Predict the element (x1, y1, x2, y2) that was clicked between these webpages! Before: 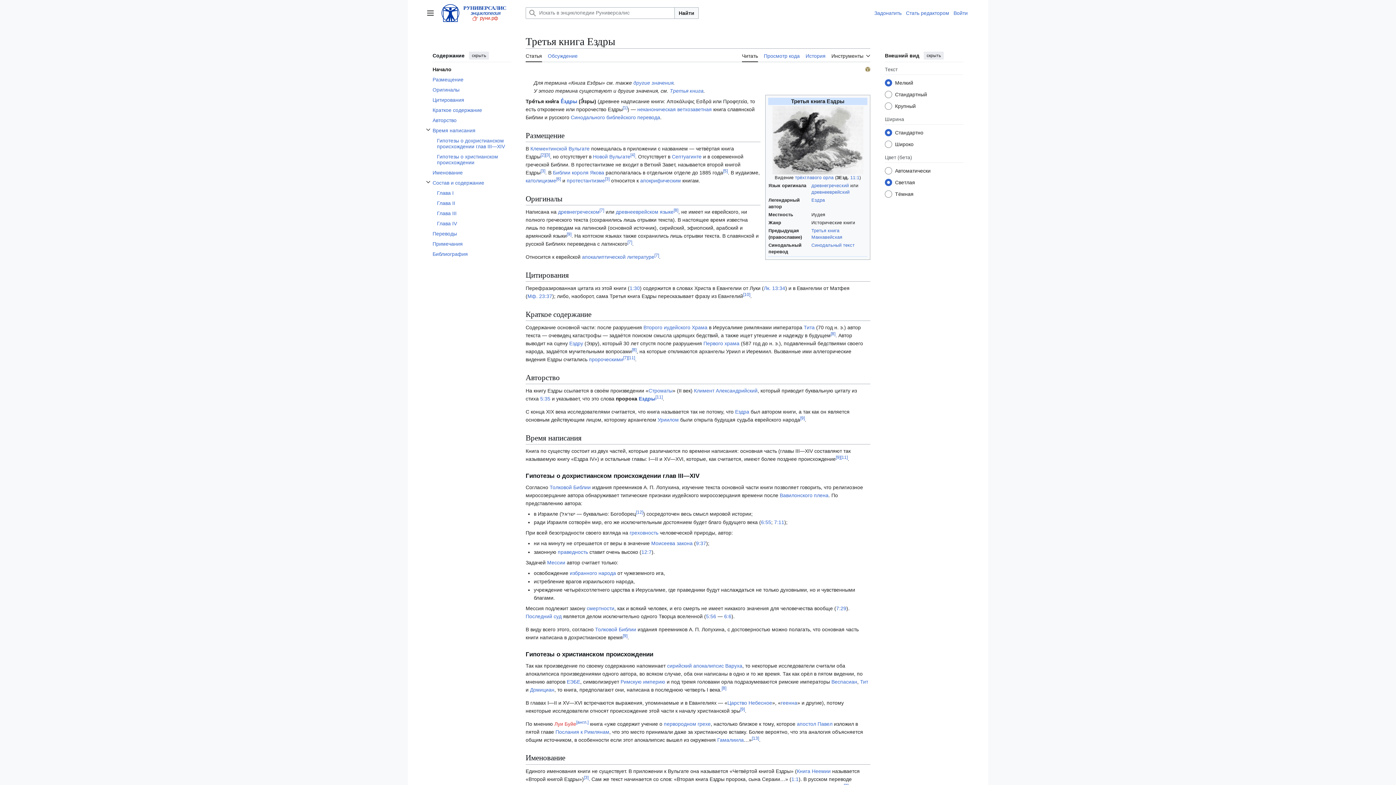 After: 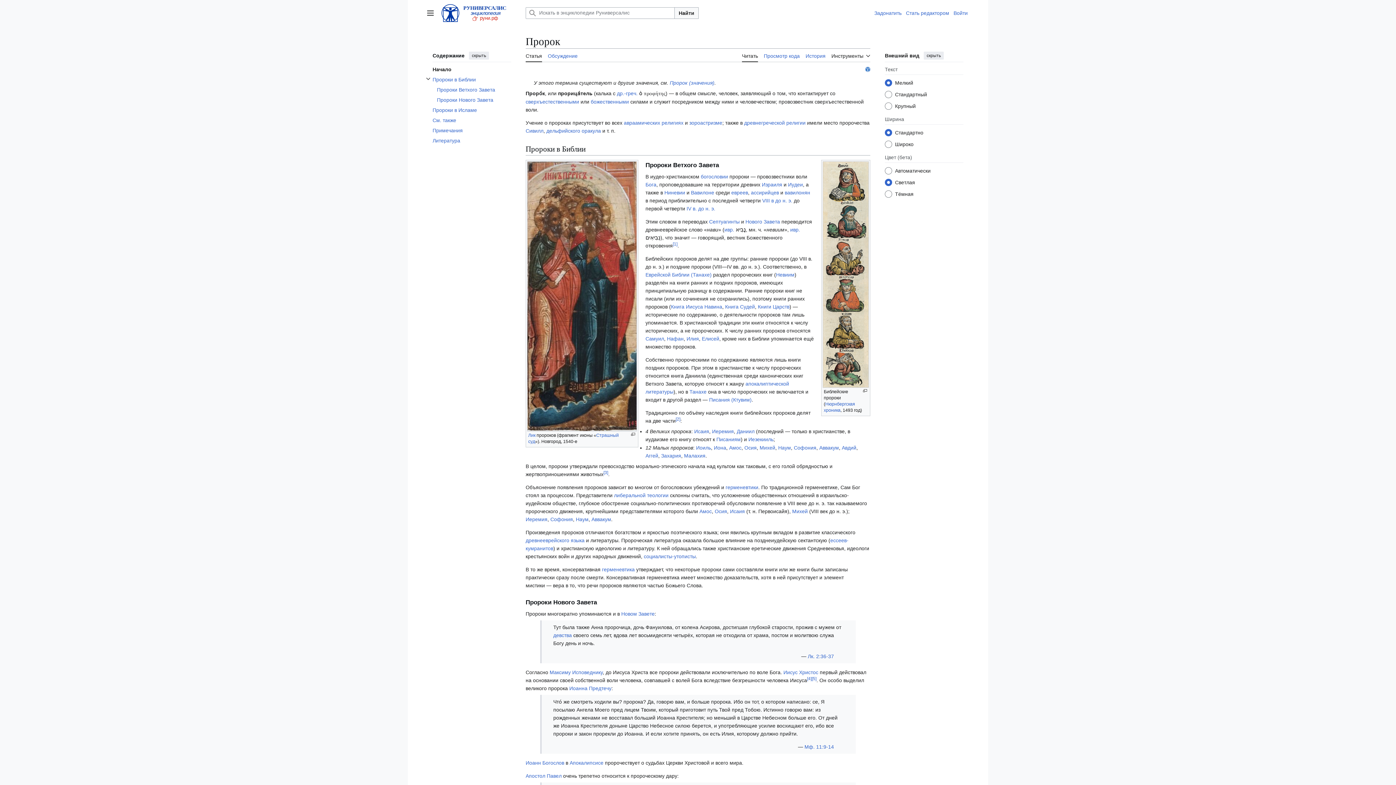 Action: label: пророческими bbox: (589, 356, 623, 362)